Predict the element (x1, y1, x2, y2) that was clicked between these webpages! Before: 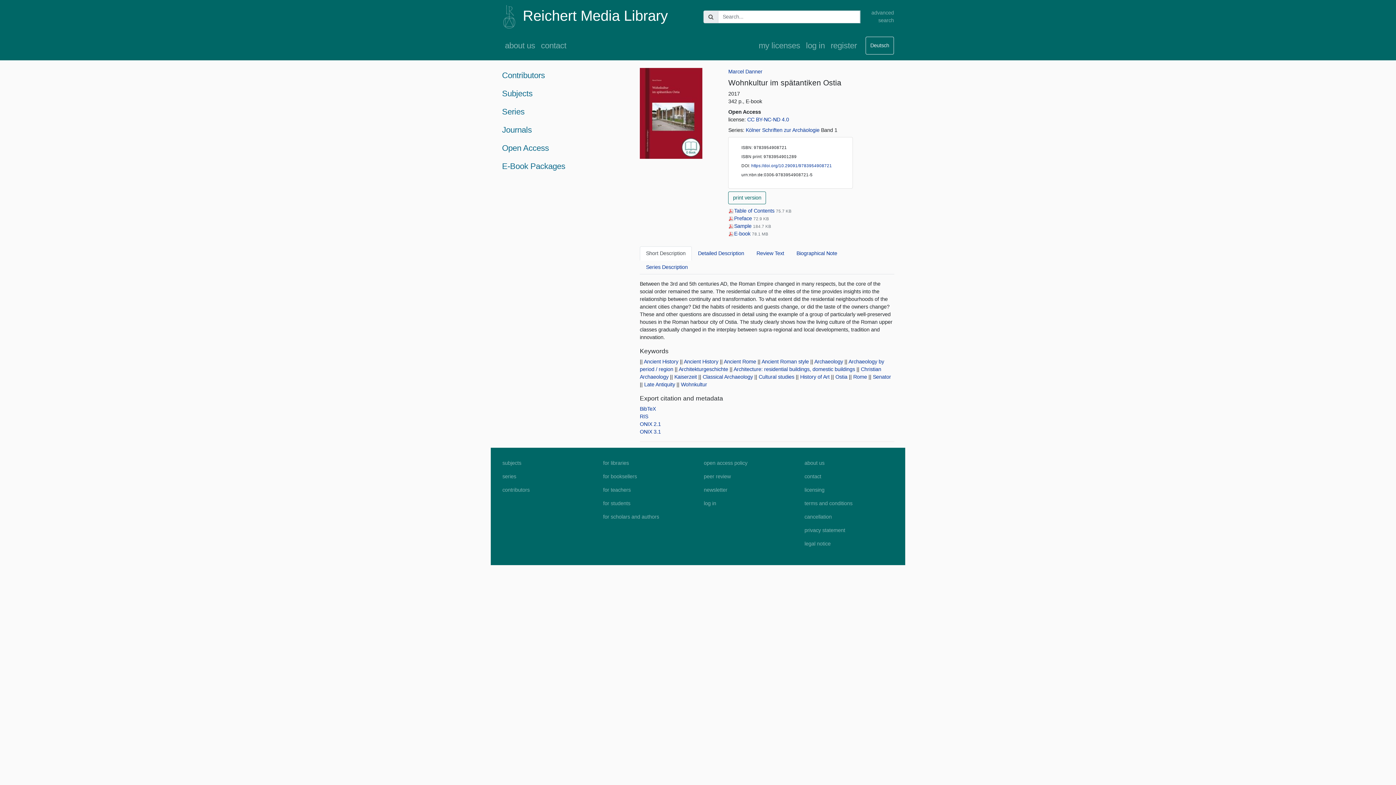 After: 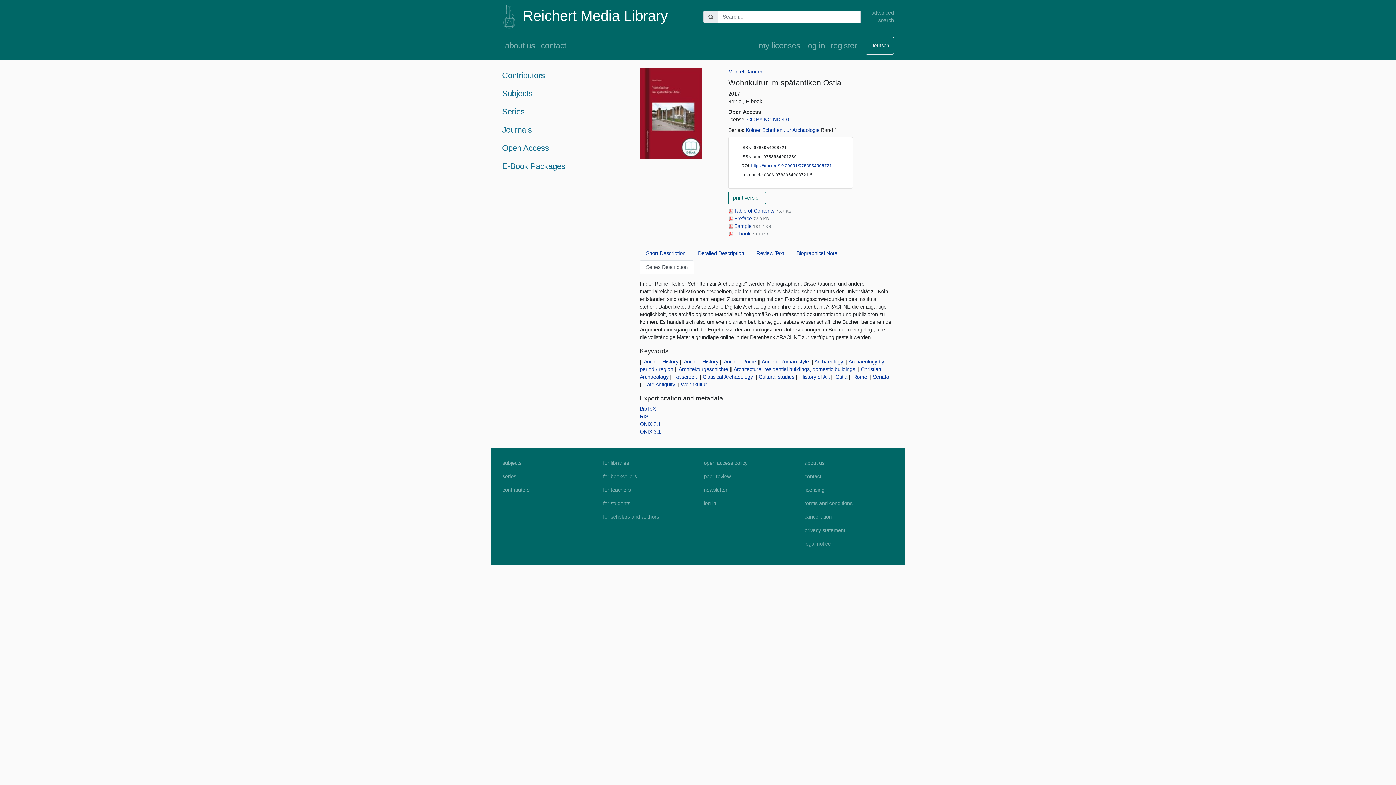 Action: bbox: (640, 260, 694, 274) label: Series Description